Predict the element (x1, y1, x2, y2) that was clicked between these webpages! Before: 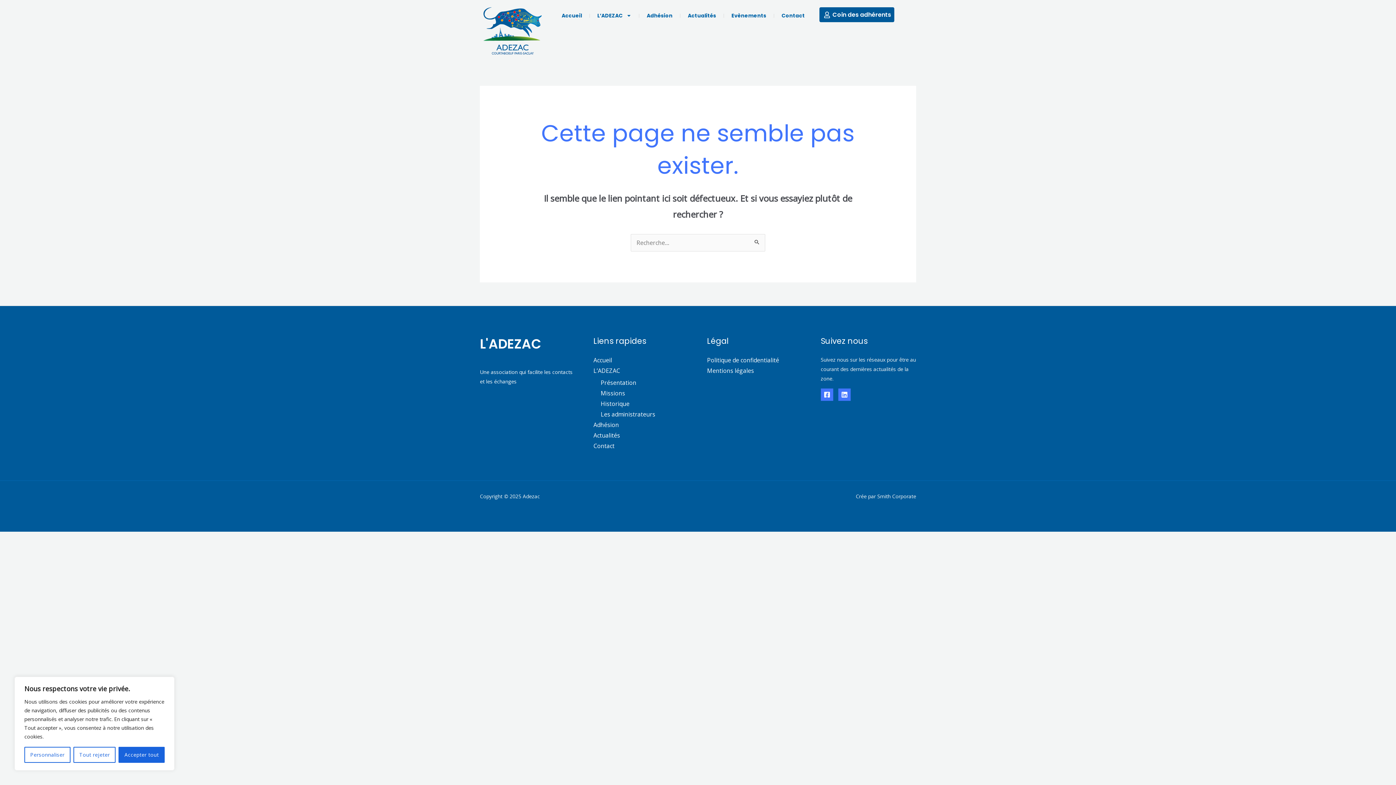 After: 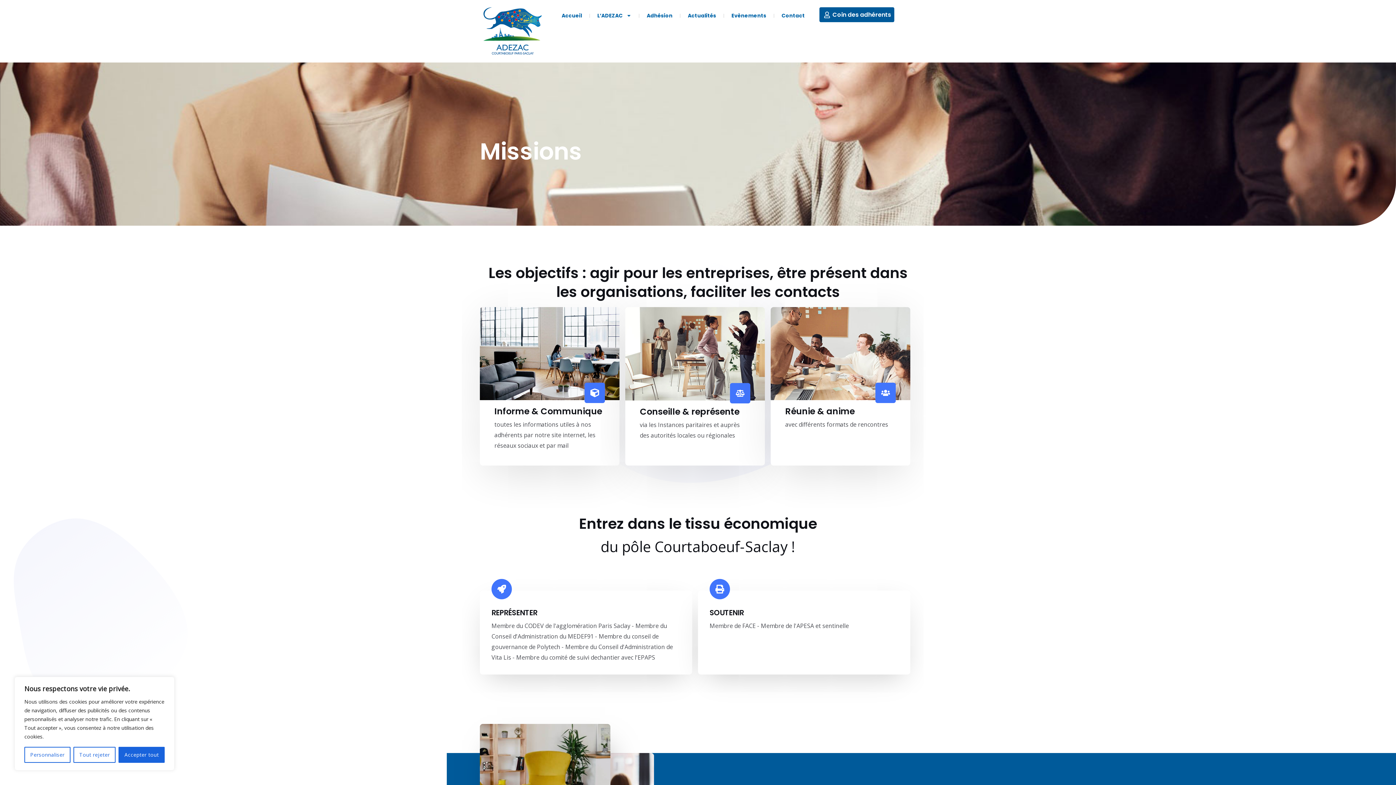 Action: label: Missions bbox: (600, 389, 625, 397)